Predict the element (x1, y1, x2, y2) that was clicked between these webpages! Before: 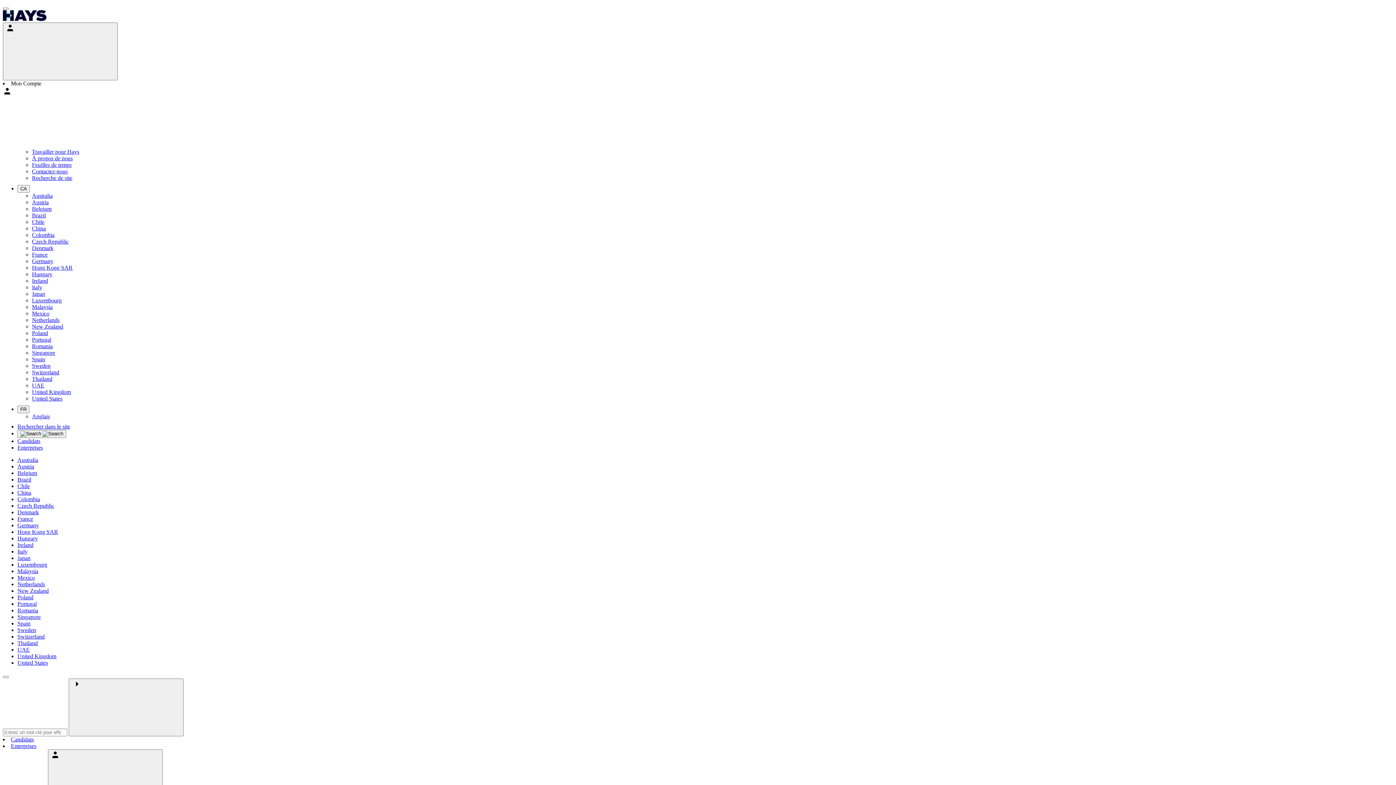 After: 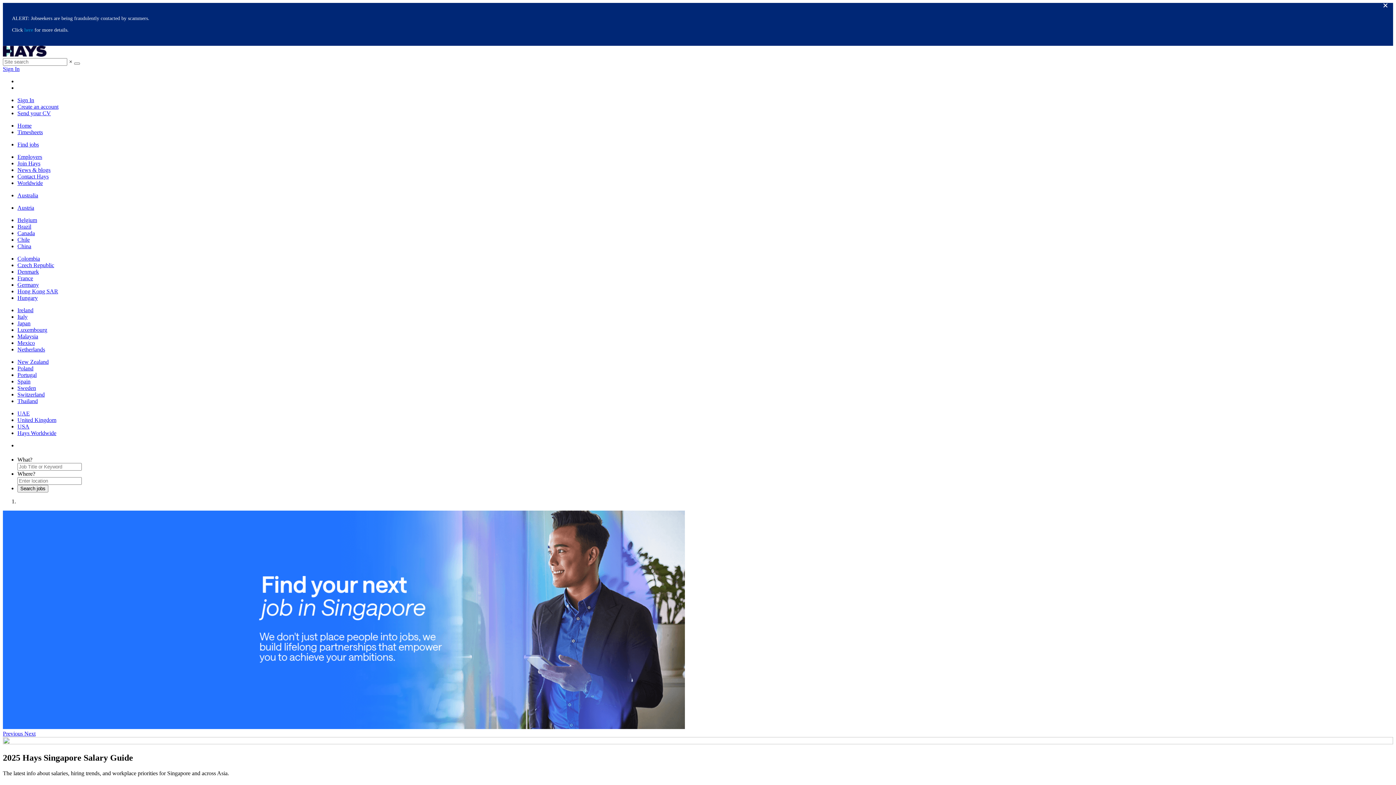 Action: label: Singapore bbox: (32, 349, 55, 356)